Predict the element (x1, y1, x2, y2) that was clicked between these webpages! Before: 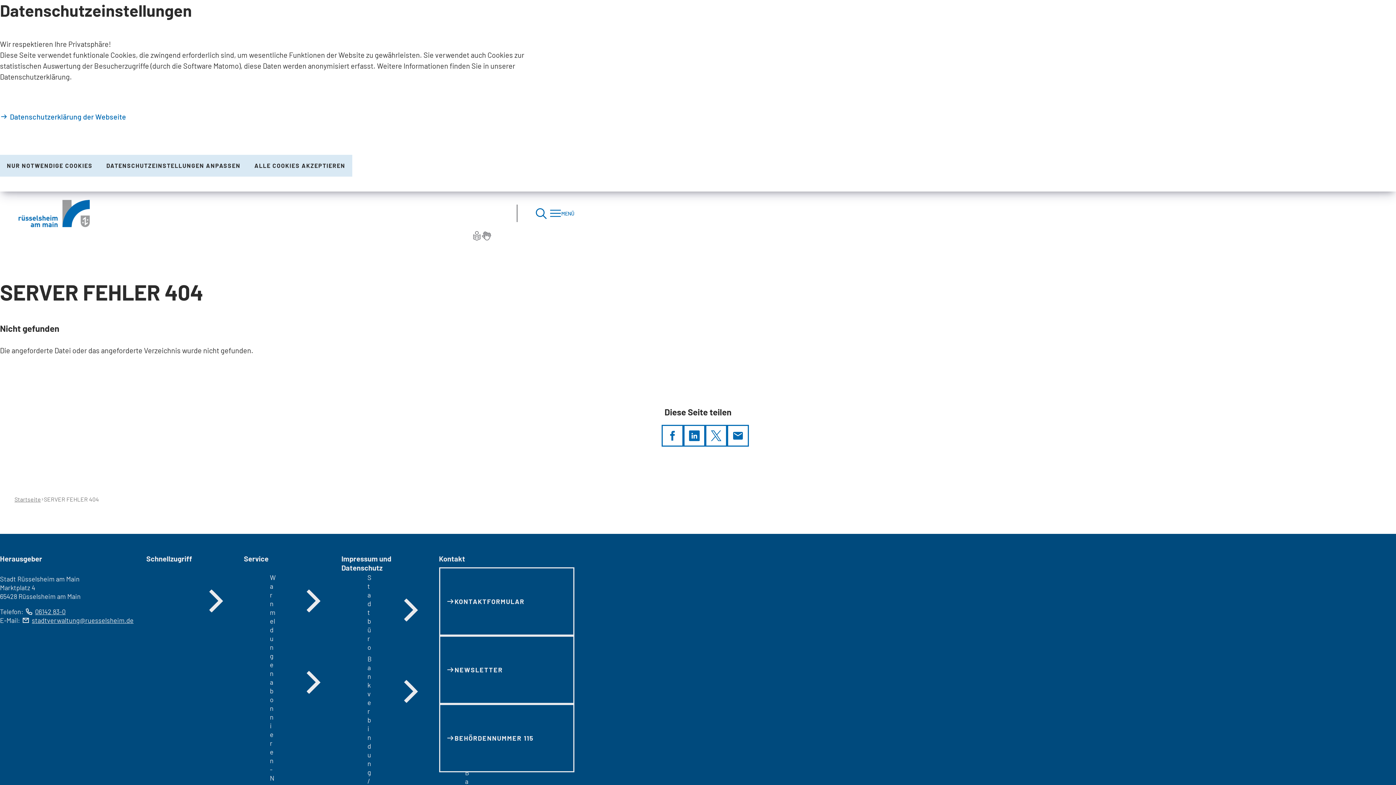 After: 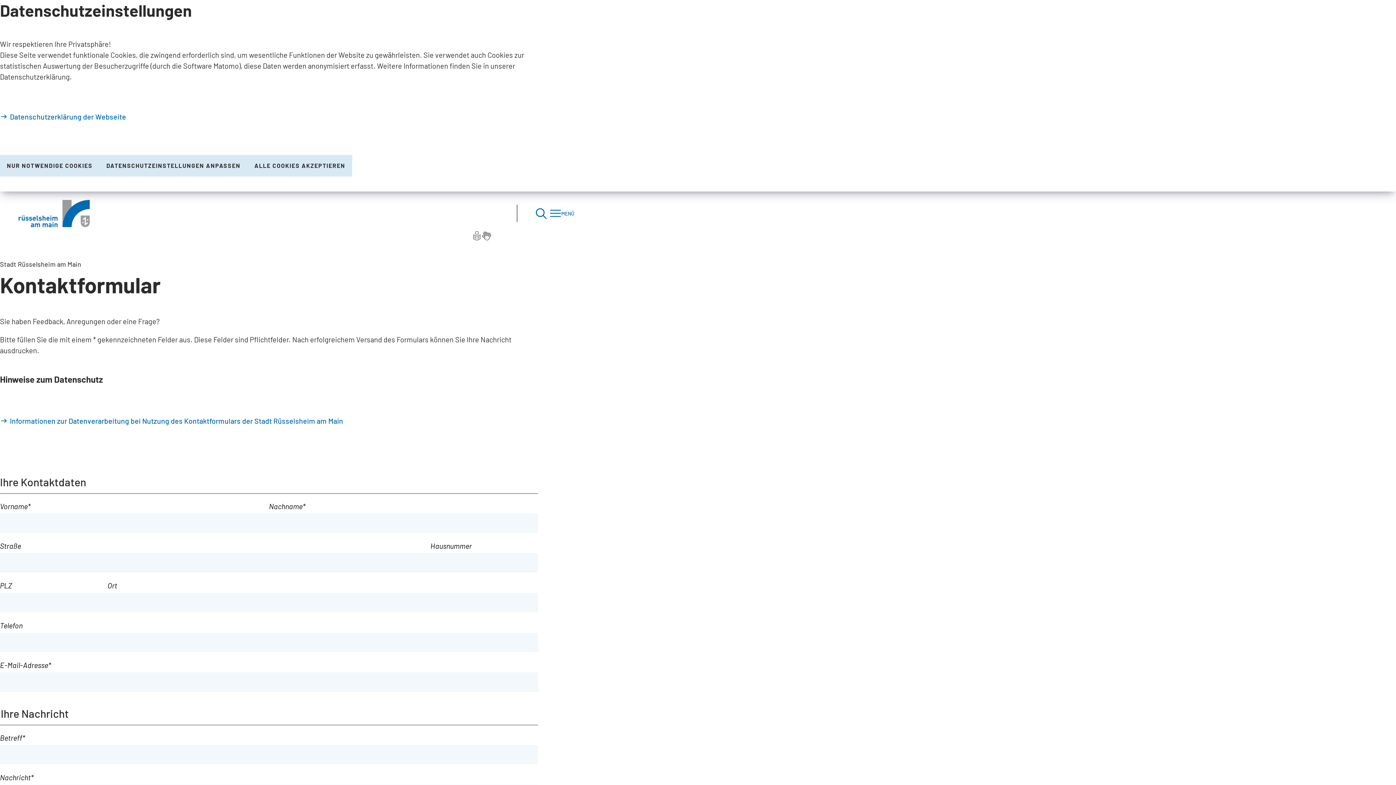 Action: label: KONTAKT­FORMULAR bbox: (439, 567, 574, 635)